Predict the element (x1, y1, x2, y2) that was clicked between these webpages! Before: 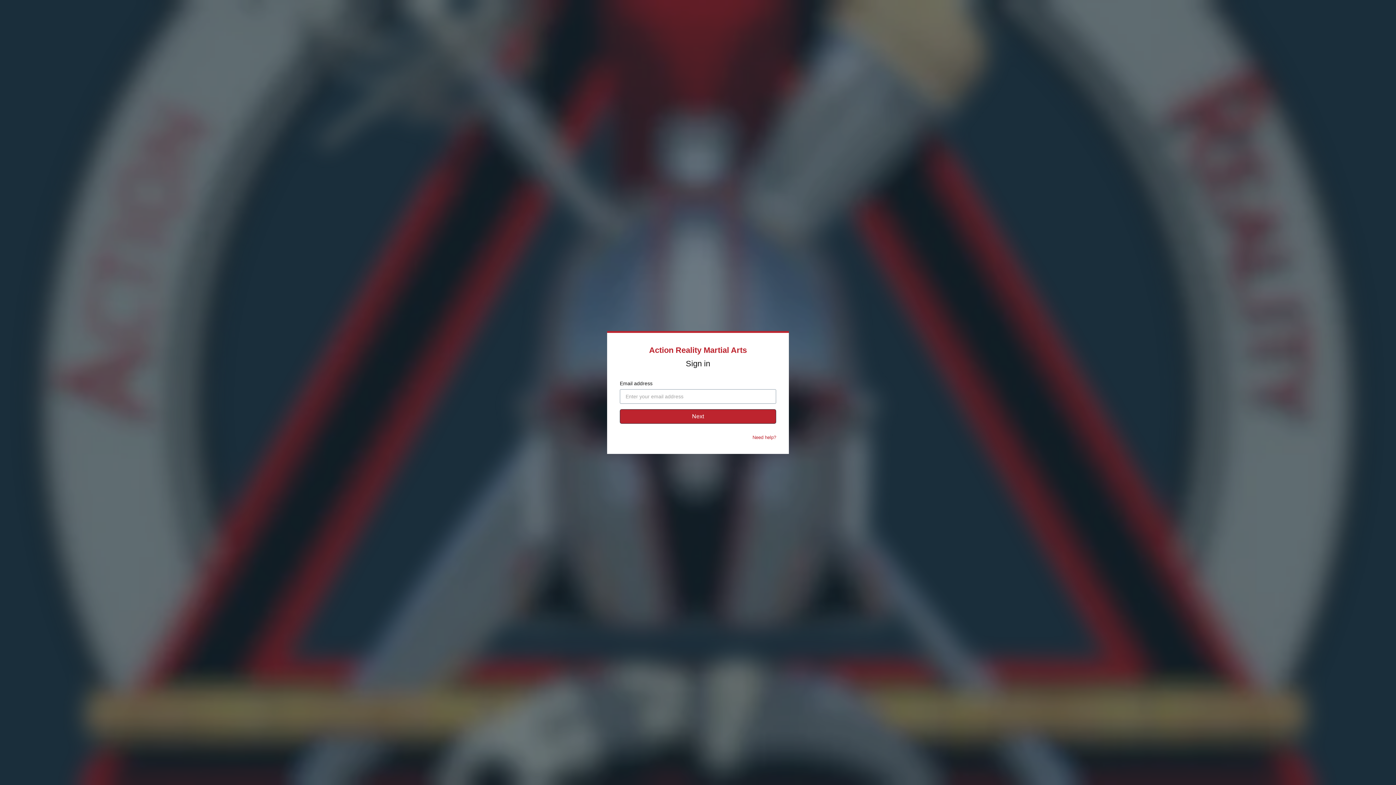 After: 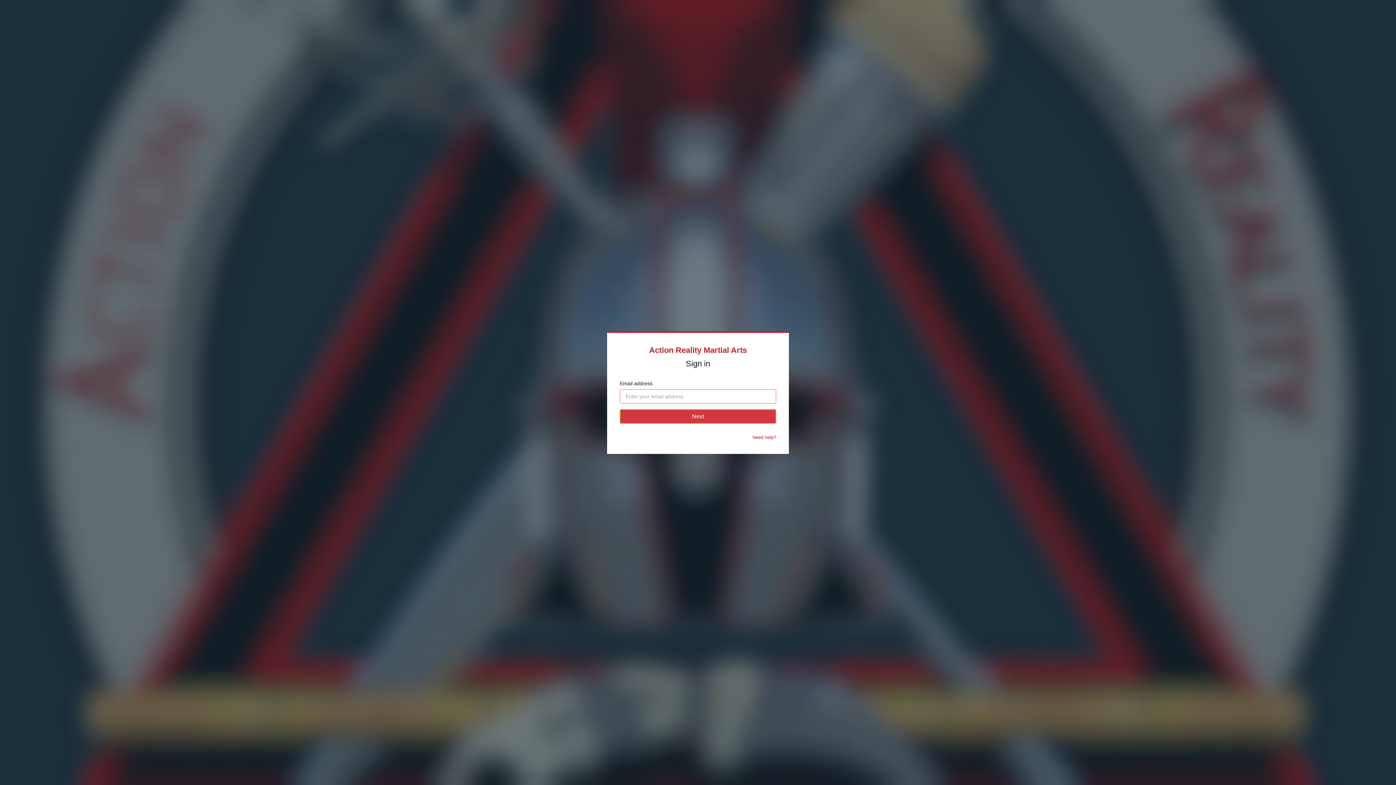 Action: bbox: (620, 409, 776, 424) label: Next